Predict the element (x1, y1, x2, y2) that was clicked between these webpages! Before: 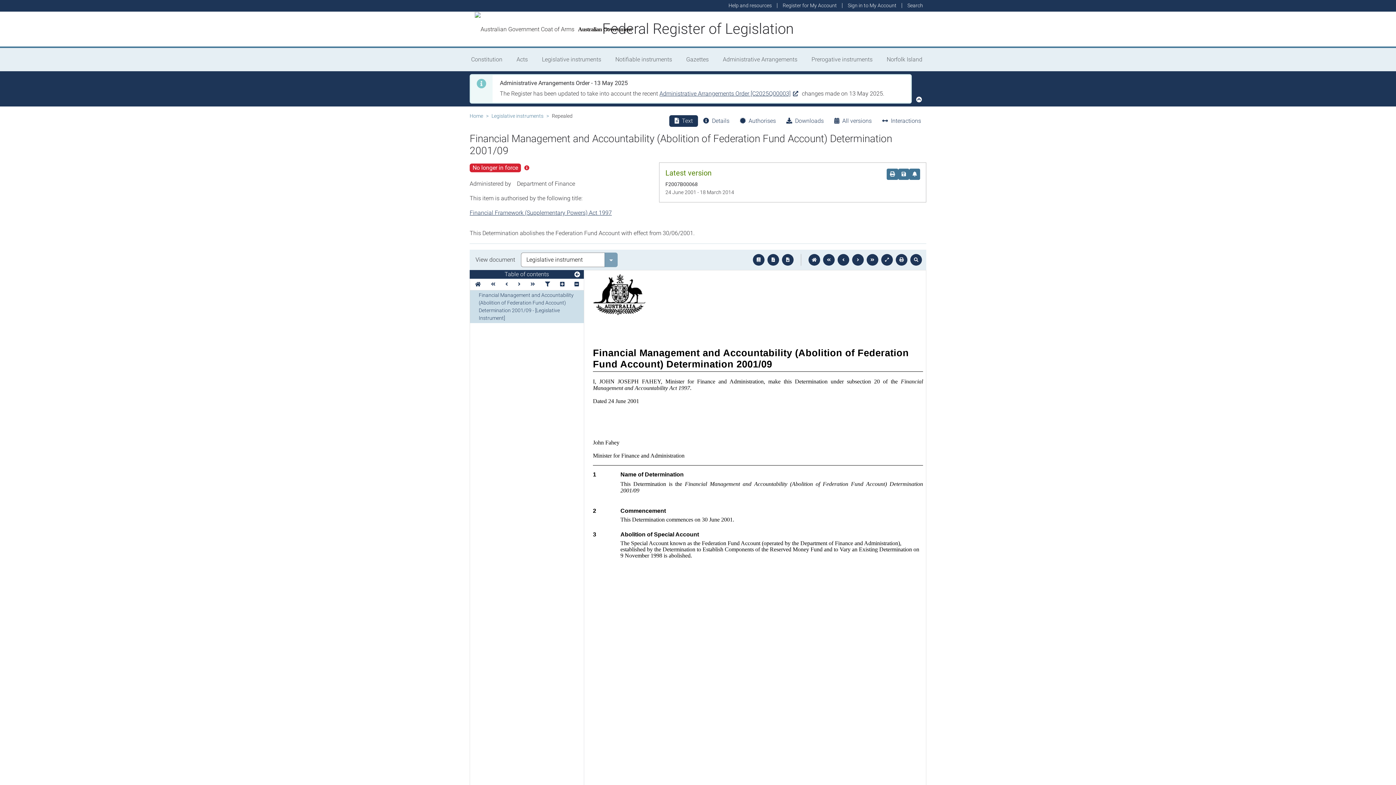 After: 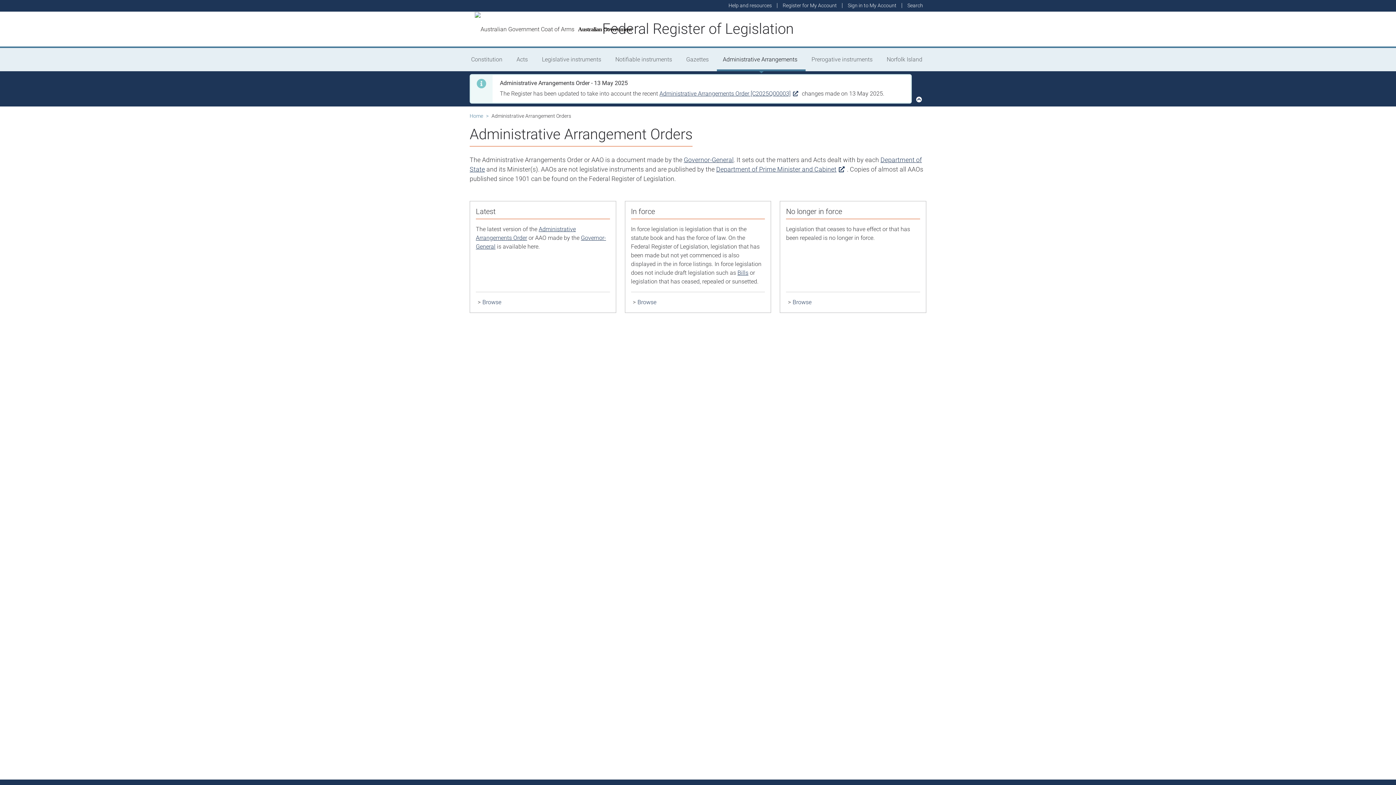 Action: bbox: (717, 48, 805, 71) label: Administrative Arrangements